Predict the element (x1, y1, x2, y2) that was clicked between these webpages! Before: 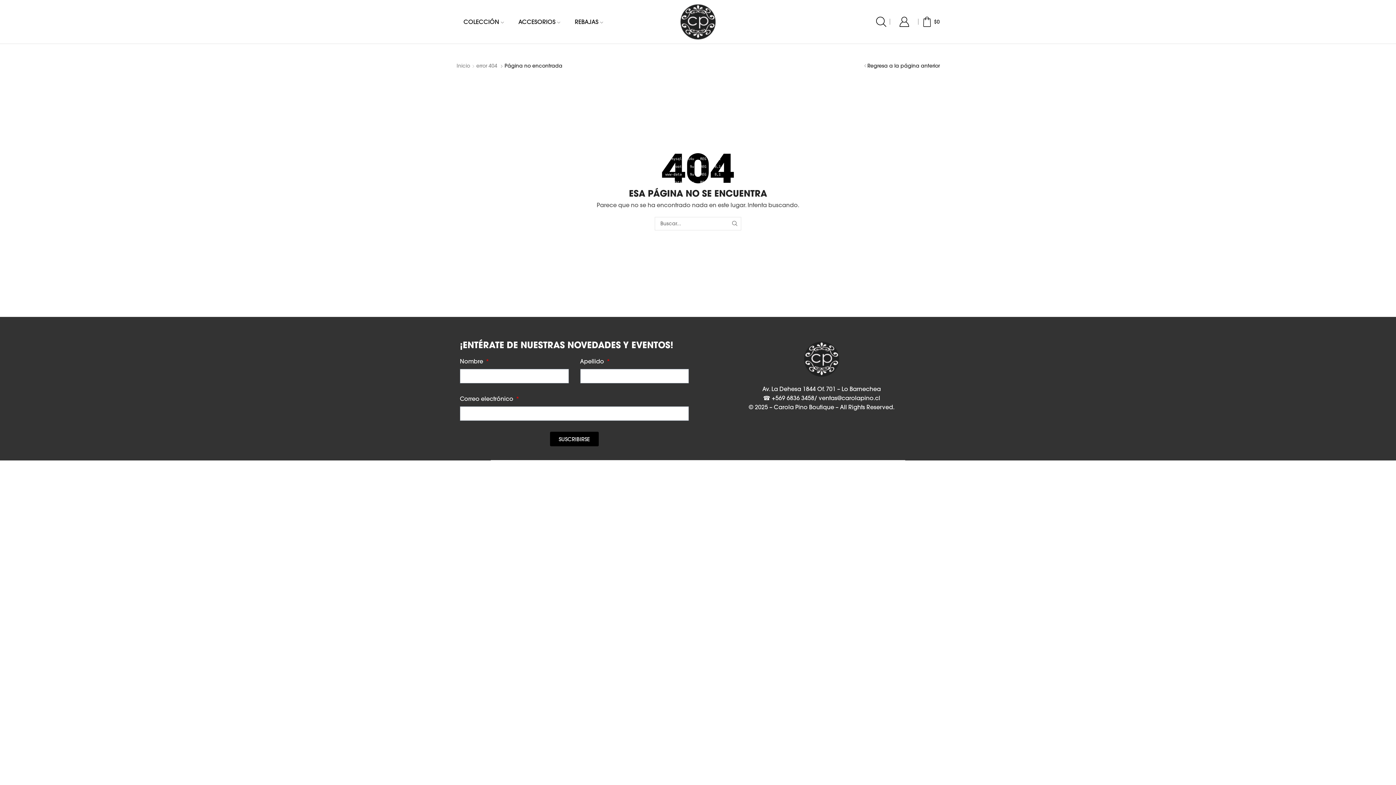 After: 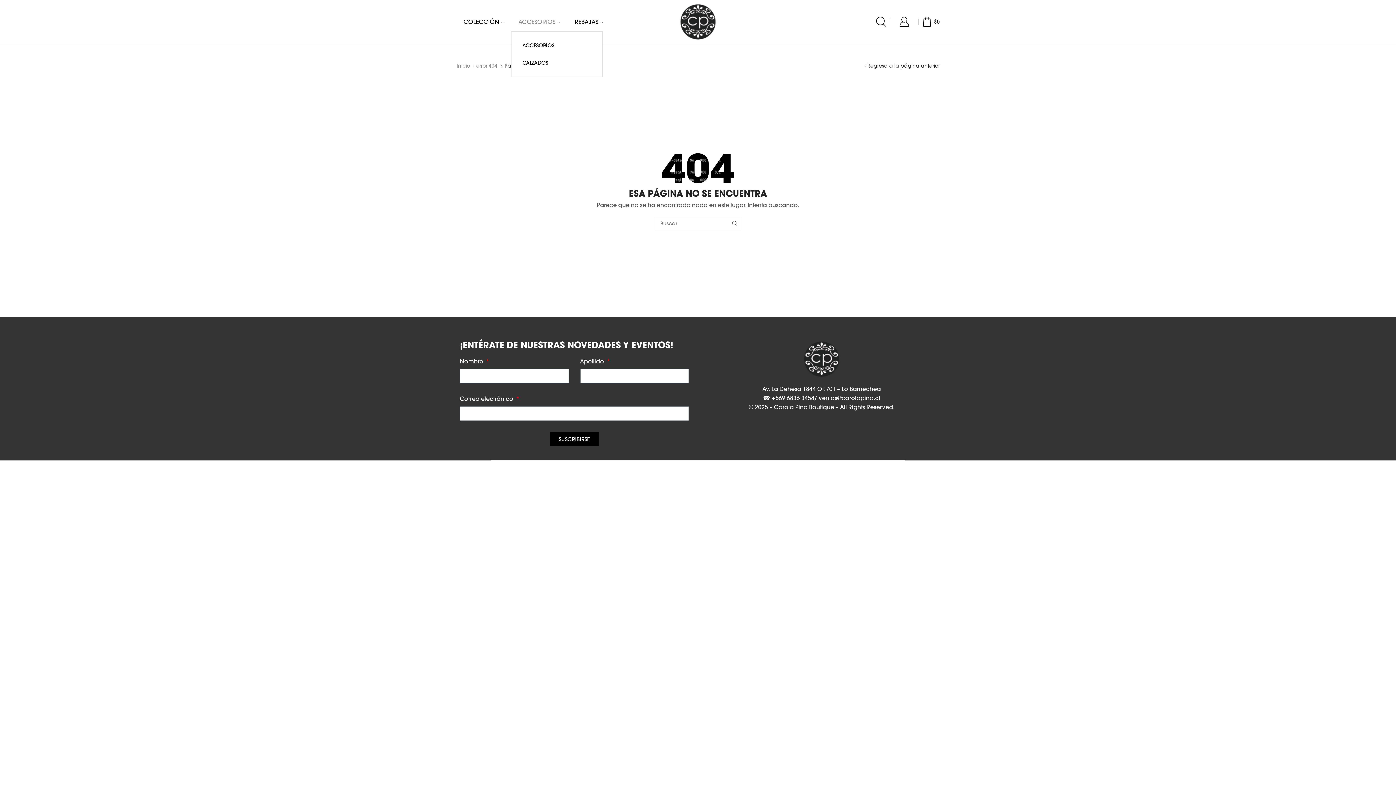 Action: label: ACCESORIOS bbox: (511, 12, 567, 31)